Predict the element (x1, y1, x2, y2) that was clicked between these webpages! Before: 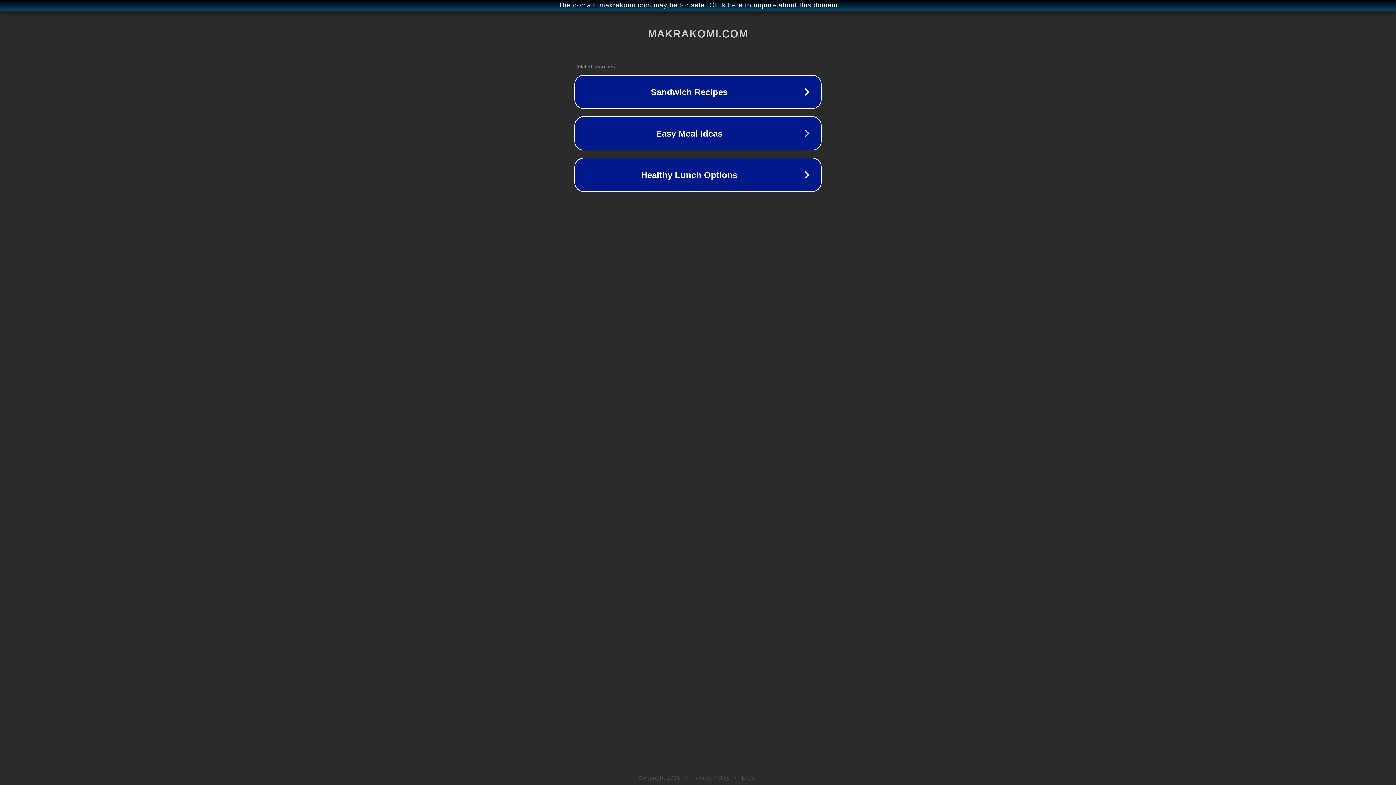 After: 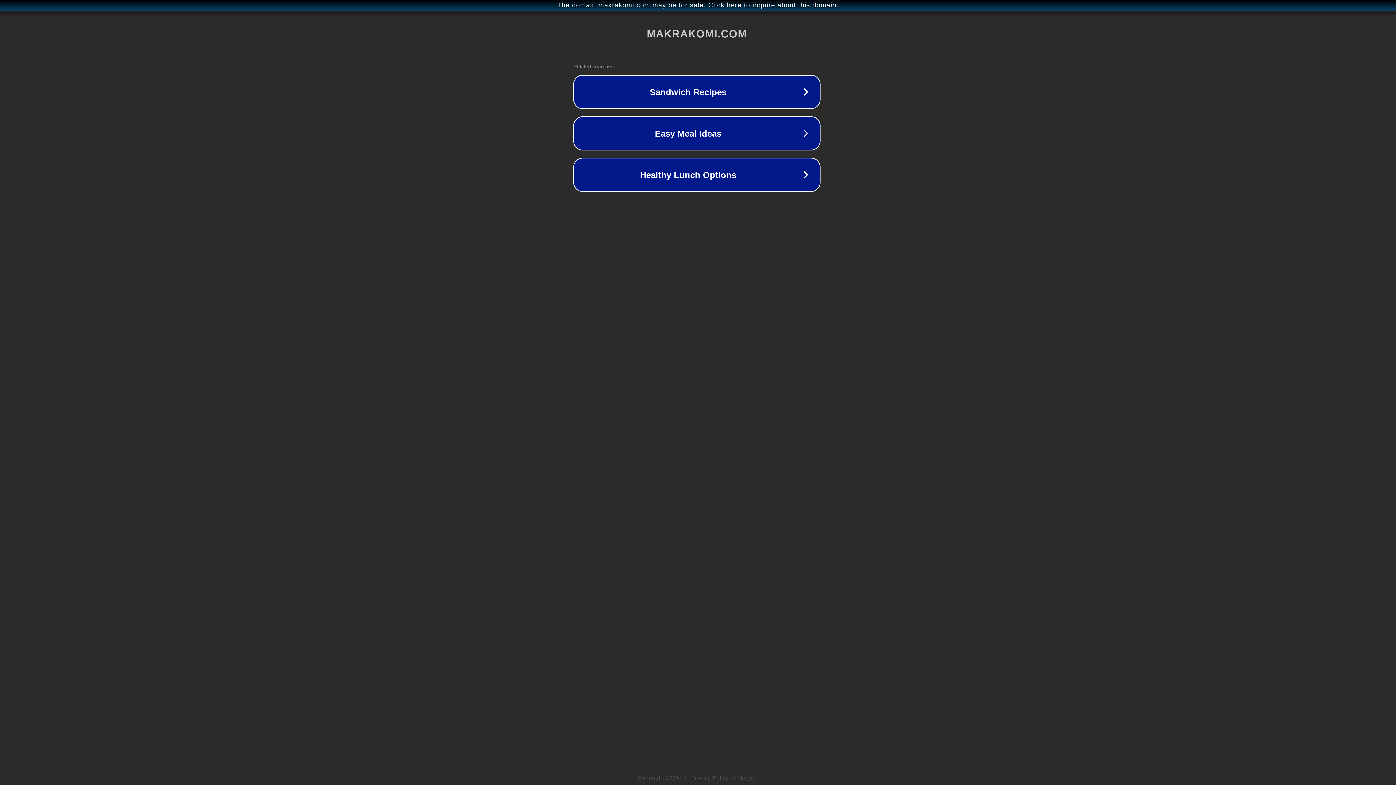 Action: bbox: (1, 1, 1397, 9) label: The domain makrakomi.com may be for sale. Click here to inquire about this domain.